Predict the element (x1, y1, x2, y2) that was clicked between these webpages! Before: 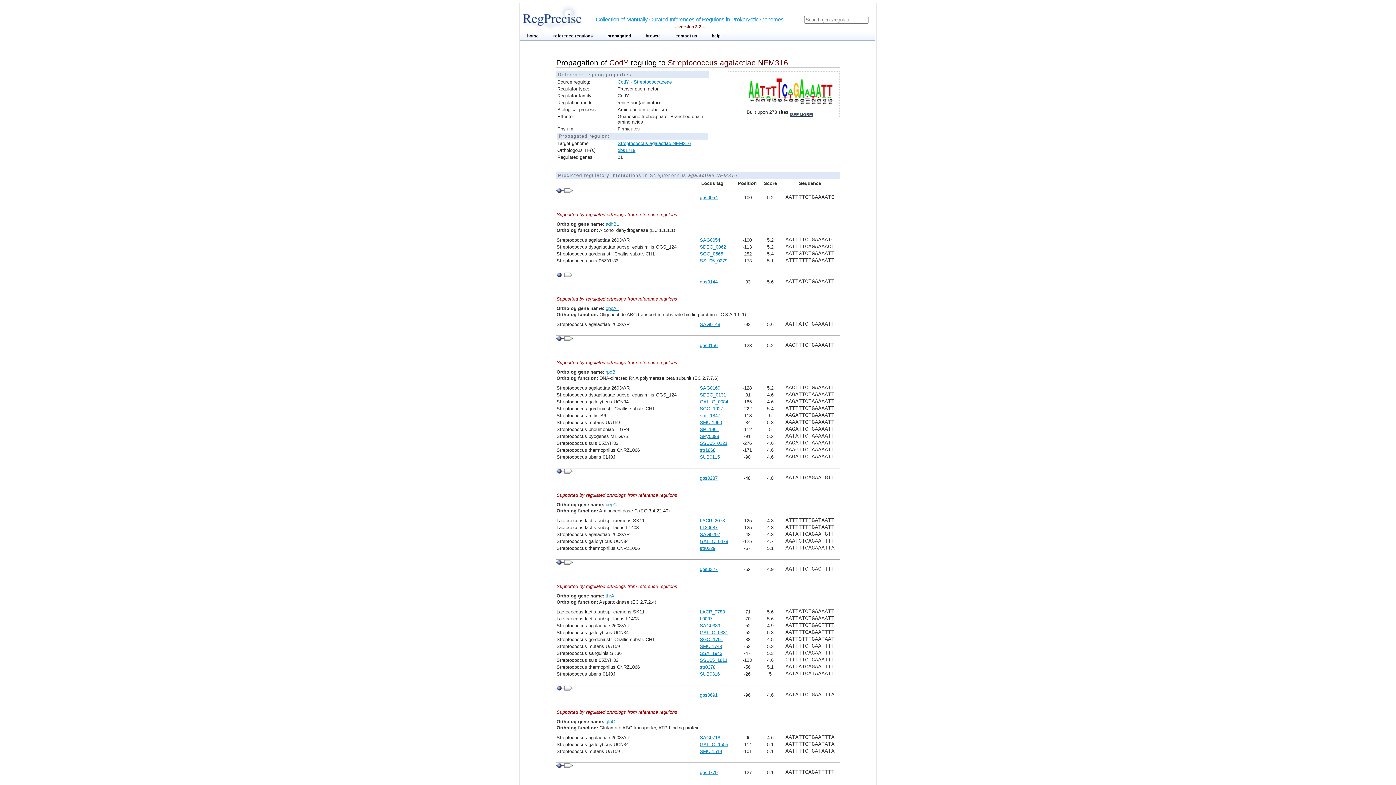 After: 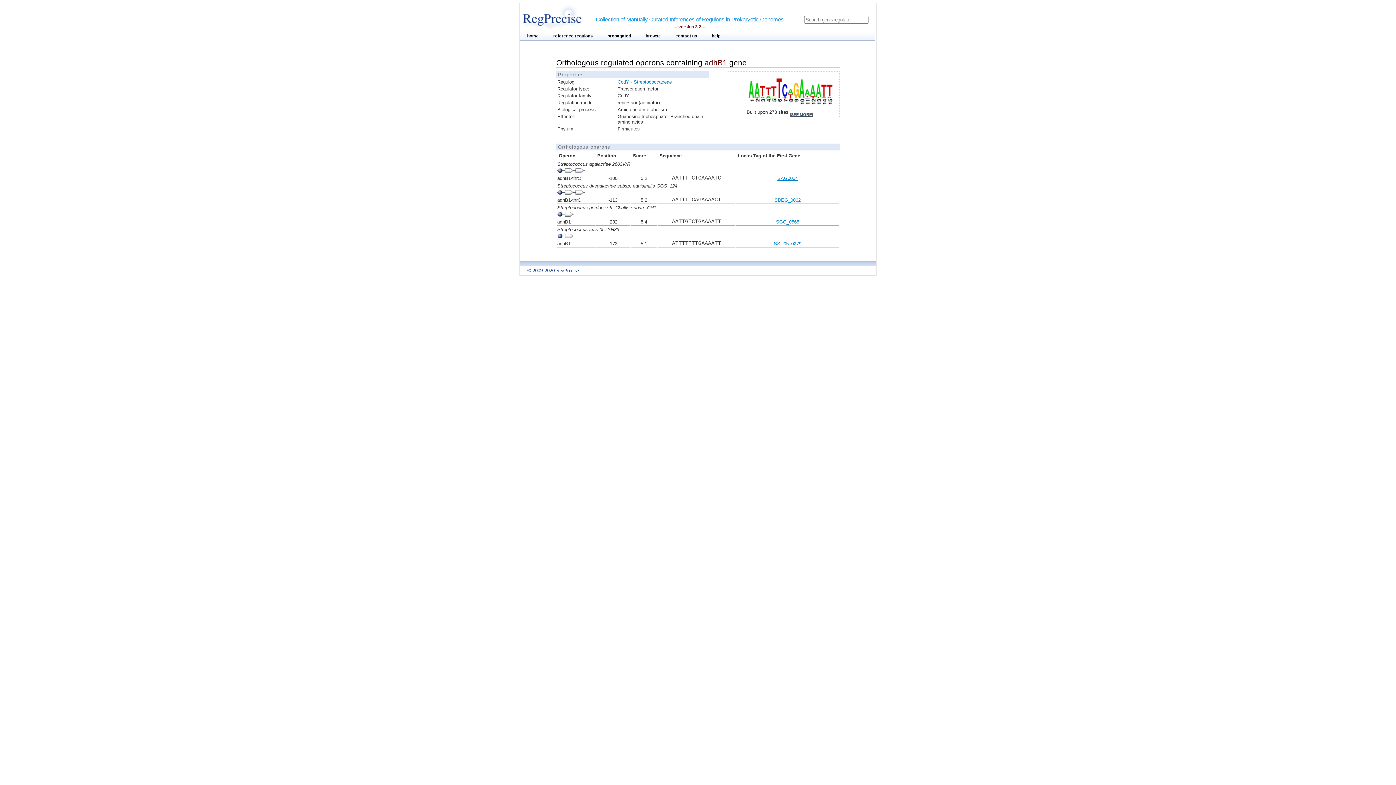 Action: label: adhB1 bbox: (605, 221, 619, 226)